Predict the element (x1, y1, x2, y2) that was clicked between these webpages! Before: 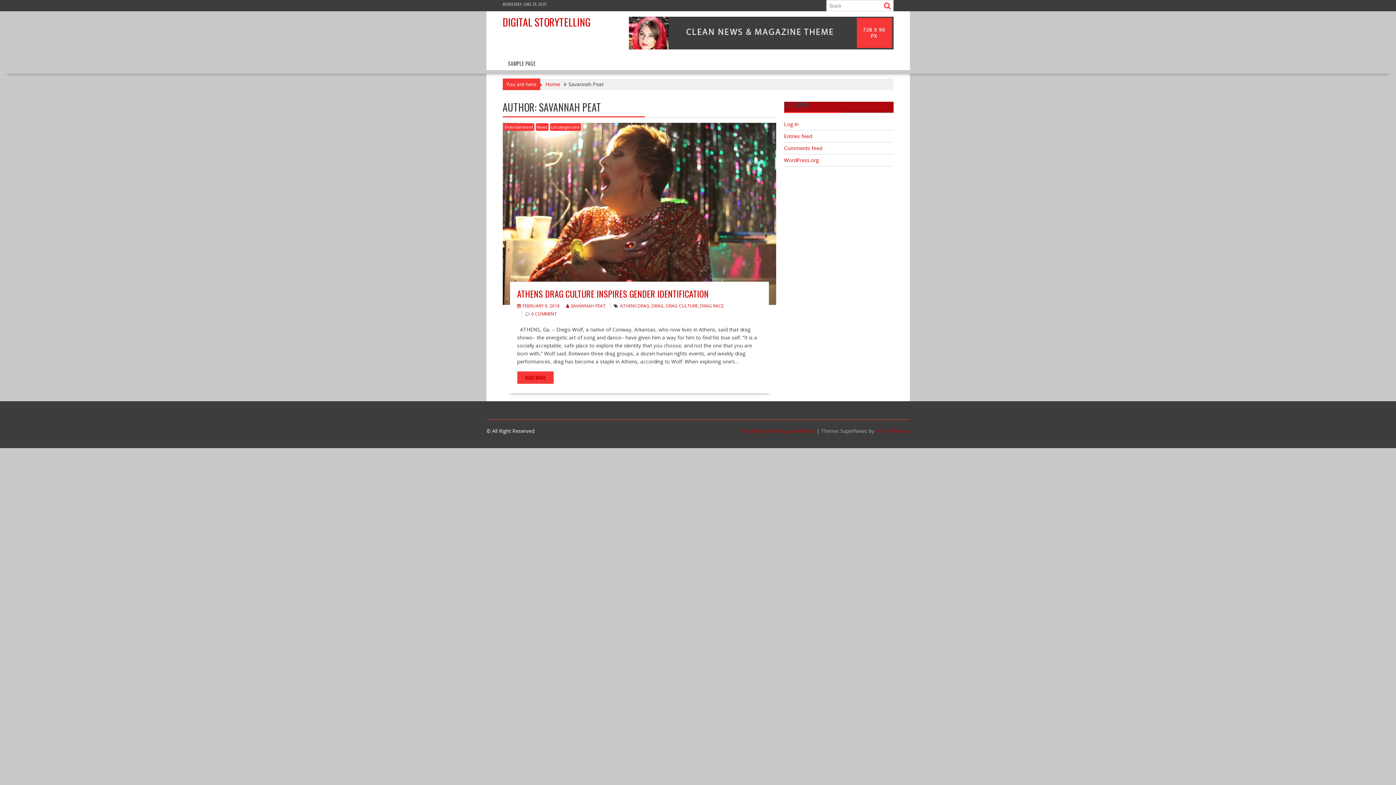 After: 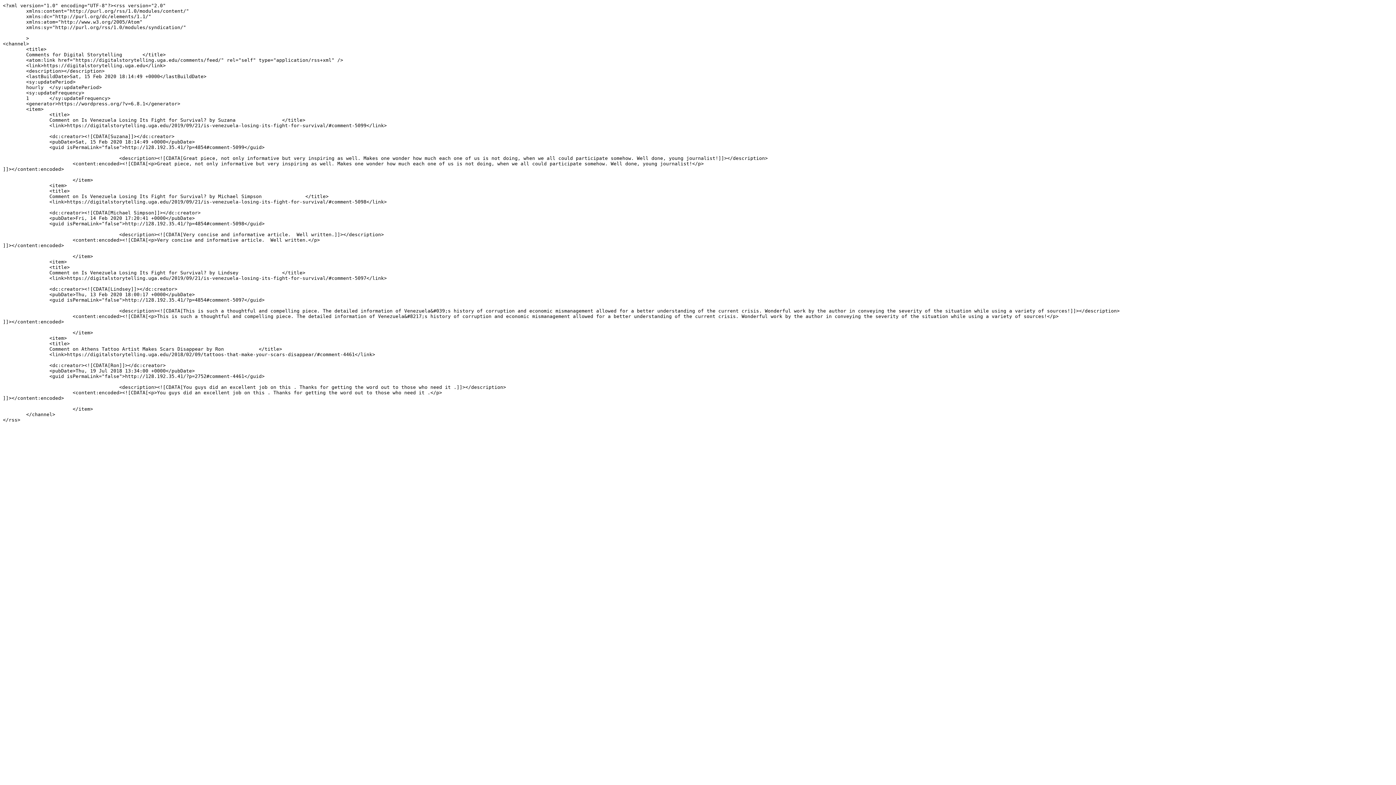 Action: bbox: (784, 144, 822, 151) label: Comments feed